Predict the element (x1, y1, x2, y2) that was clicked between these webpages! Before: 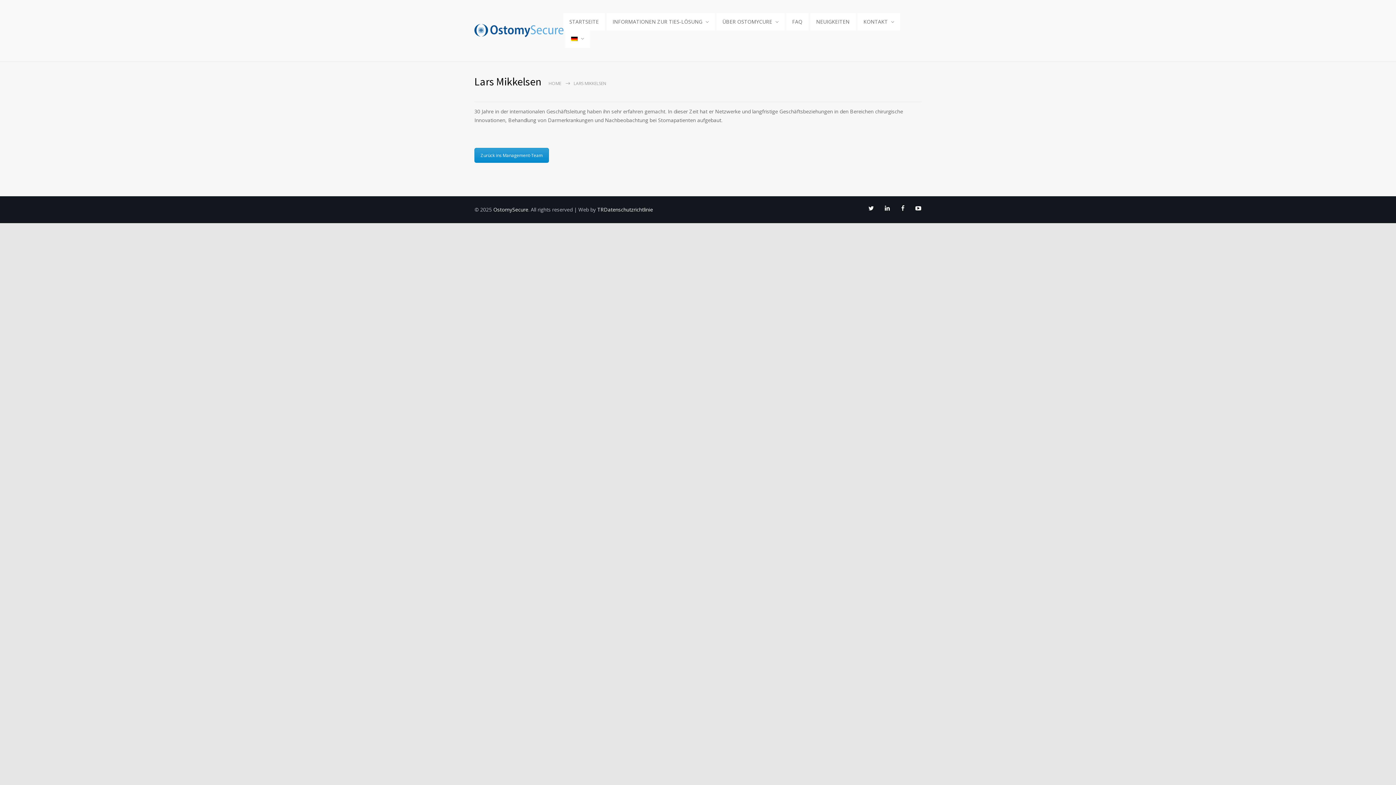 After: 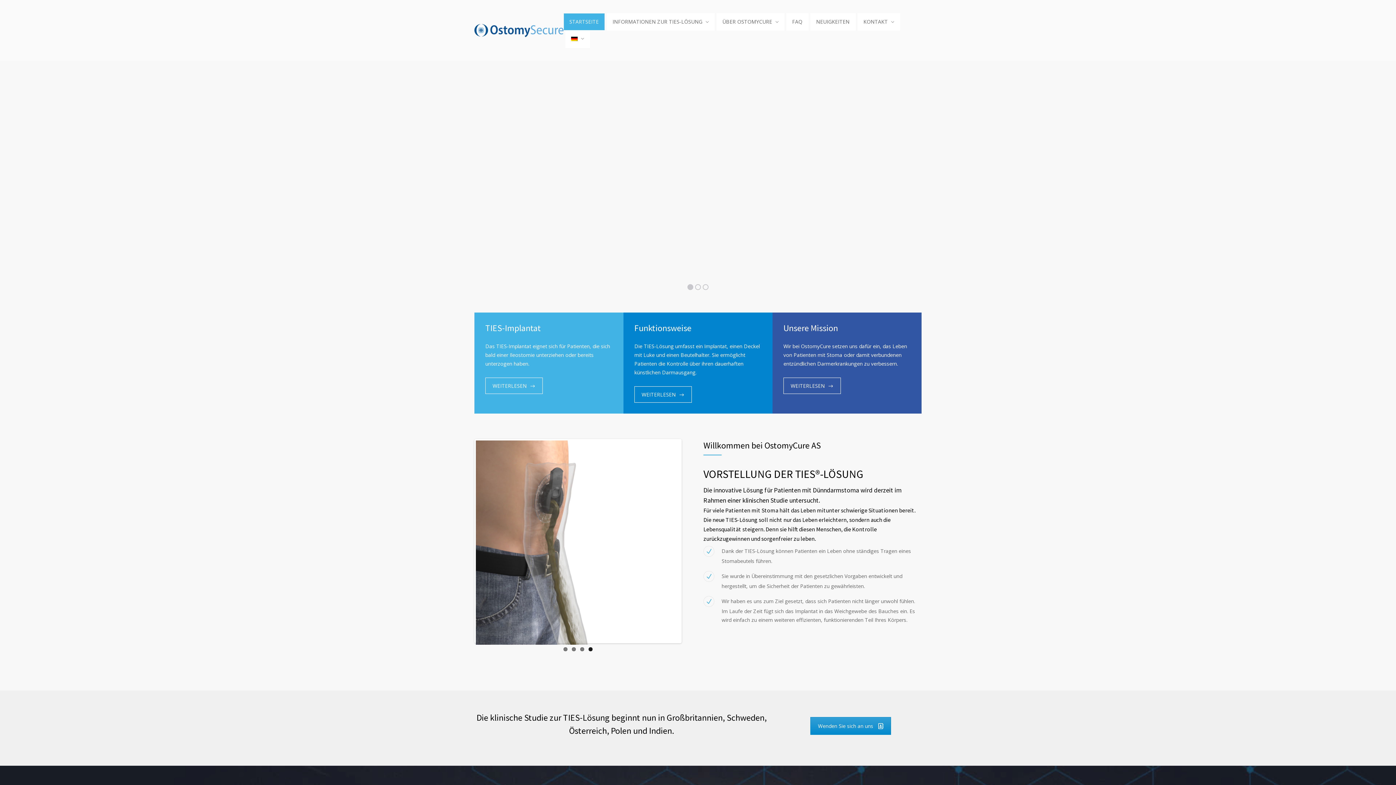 Action: bbox: (548, 80, 561, 86) label: HOME